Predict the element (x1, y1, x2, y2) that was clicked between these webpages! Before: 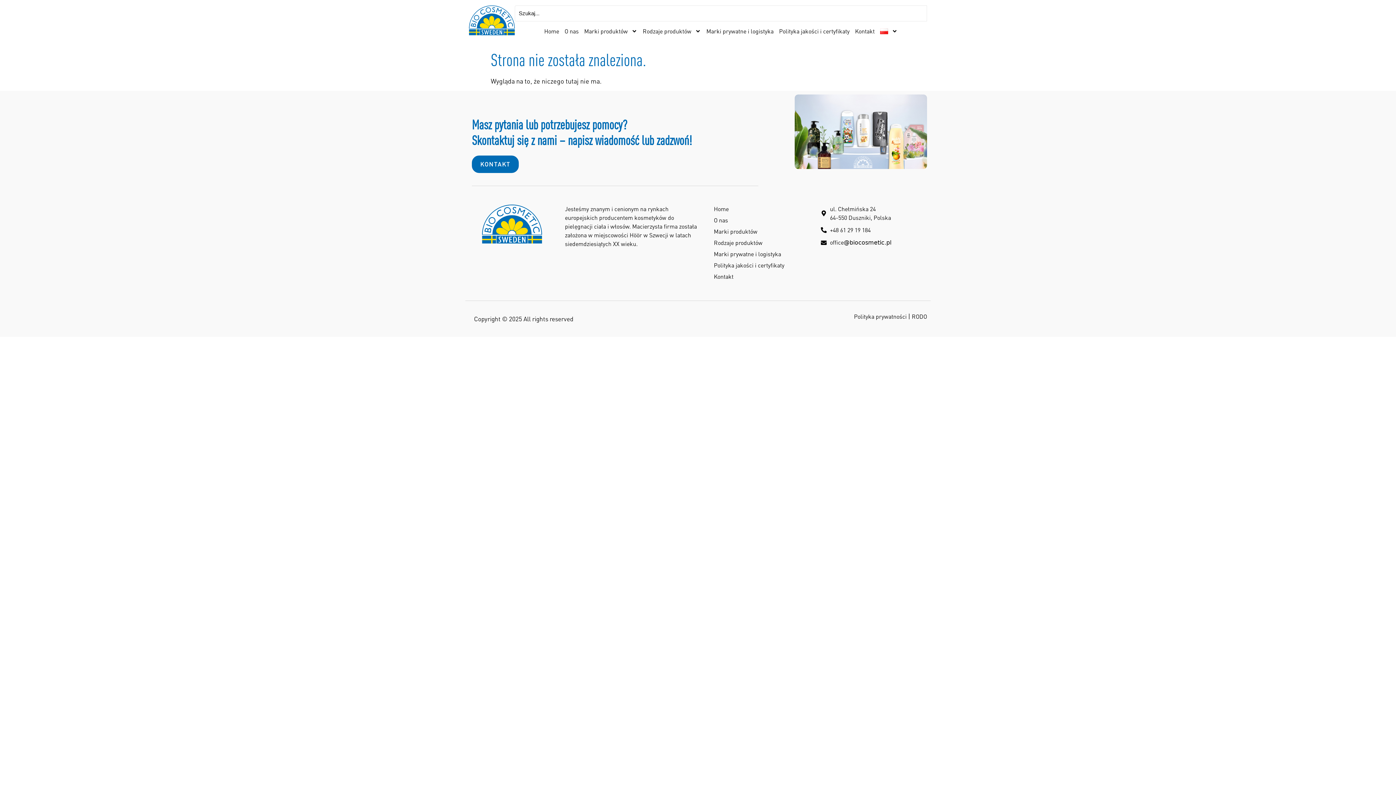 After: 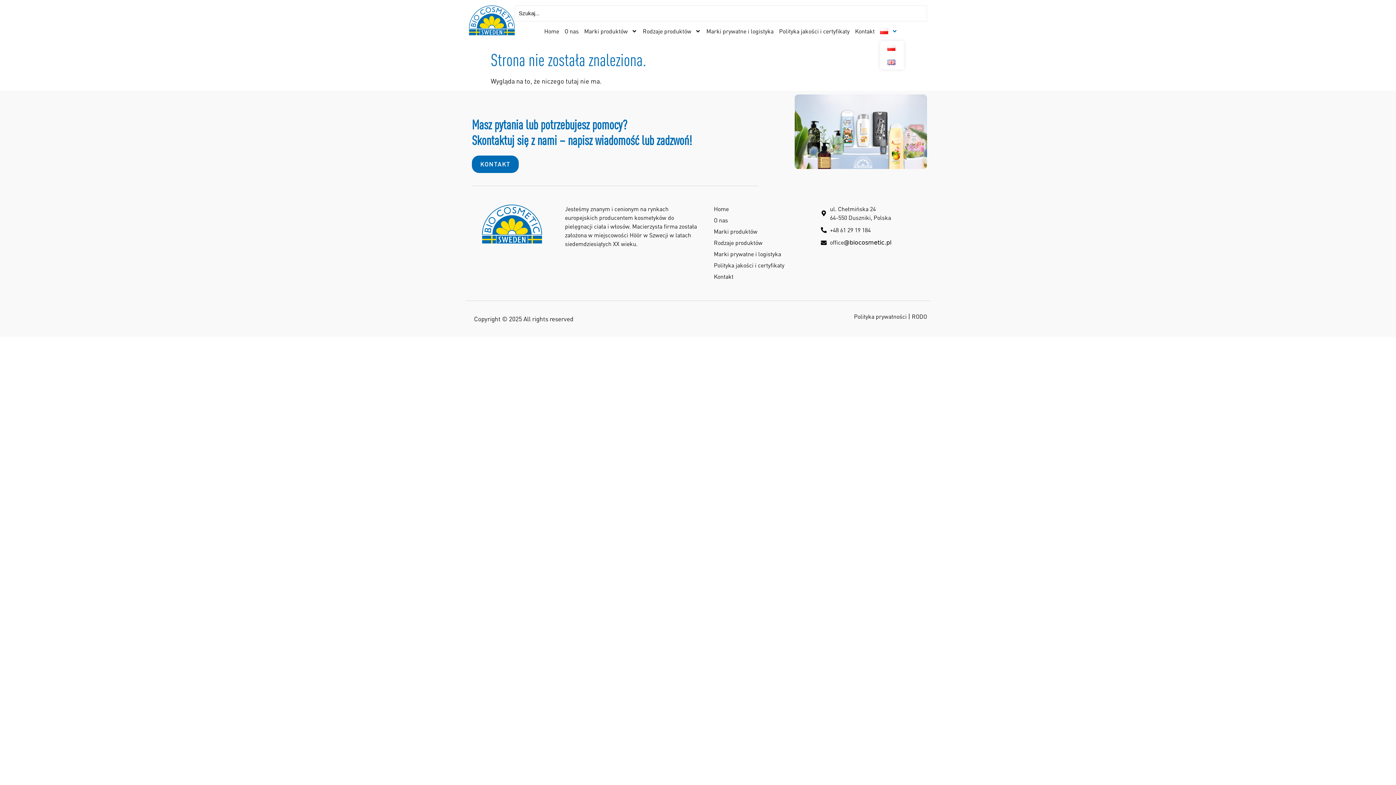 Action: bbox: (880, 21, 897, 41)